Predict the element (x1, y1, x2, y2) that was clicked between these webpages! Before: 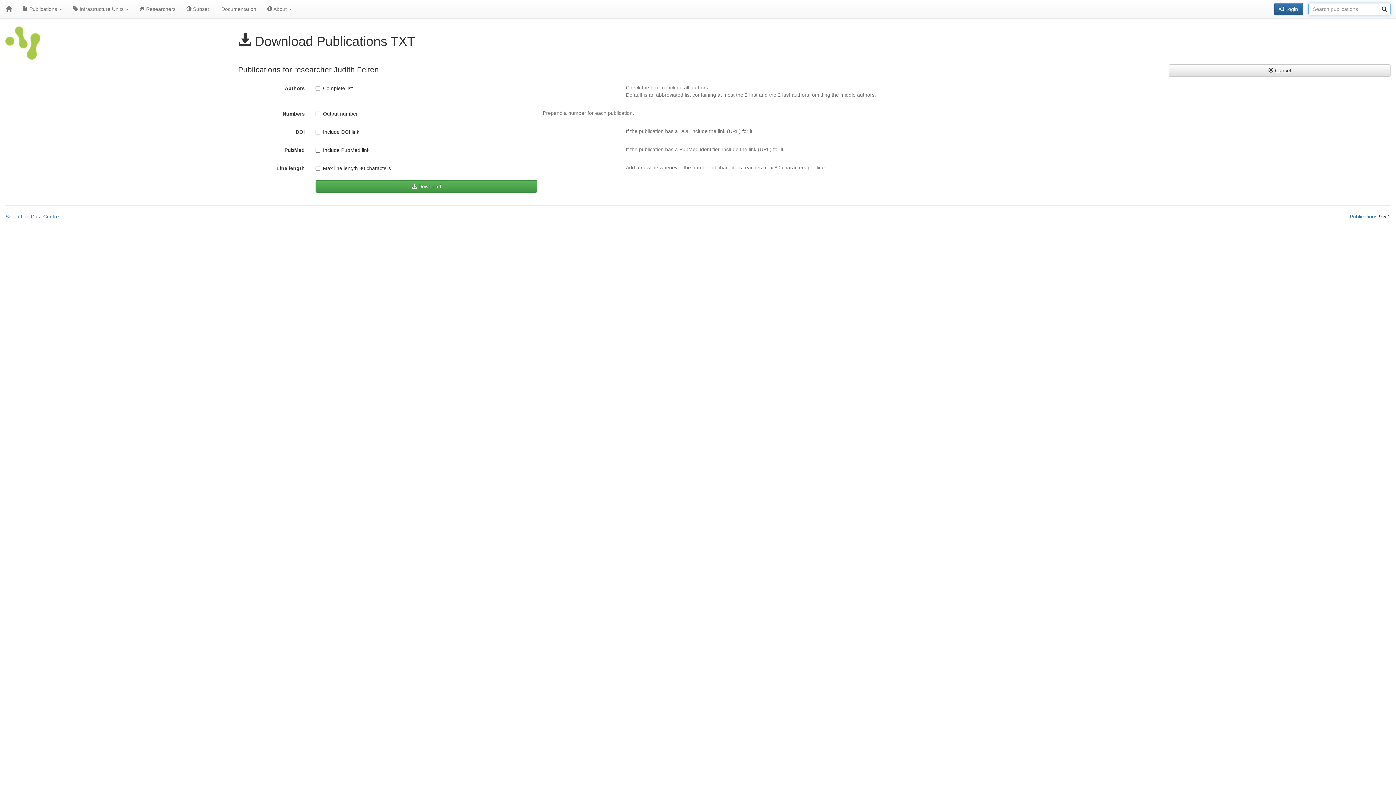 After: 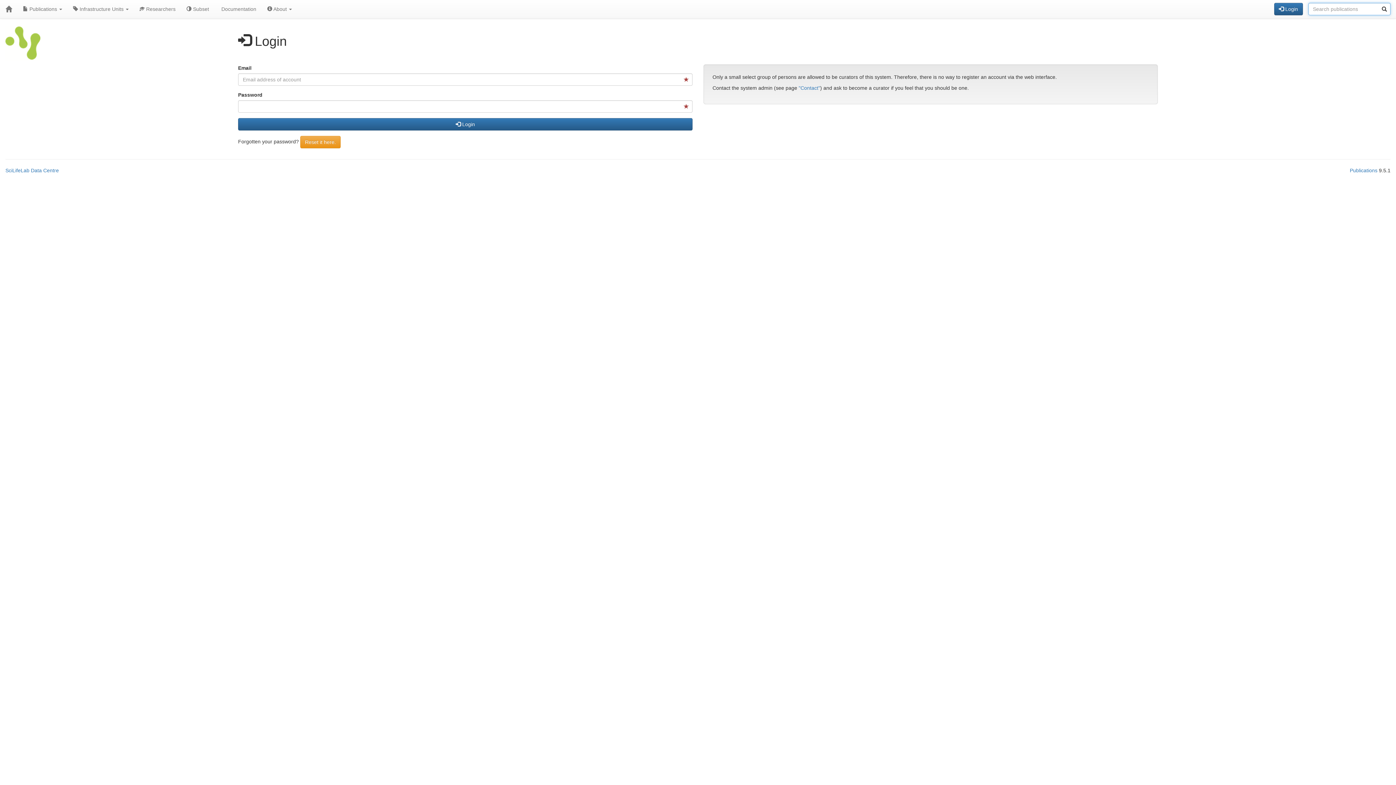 Action: bbox: (1274, 2, 1303, 15) label:  Login